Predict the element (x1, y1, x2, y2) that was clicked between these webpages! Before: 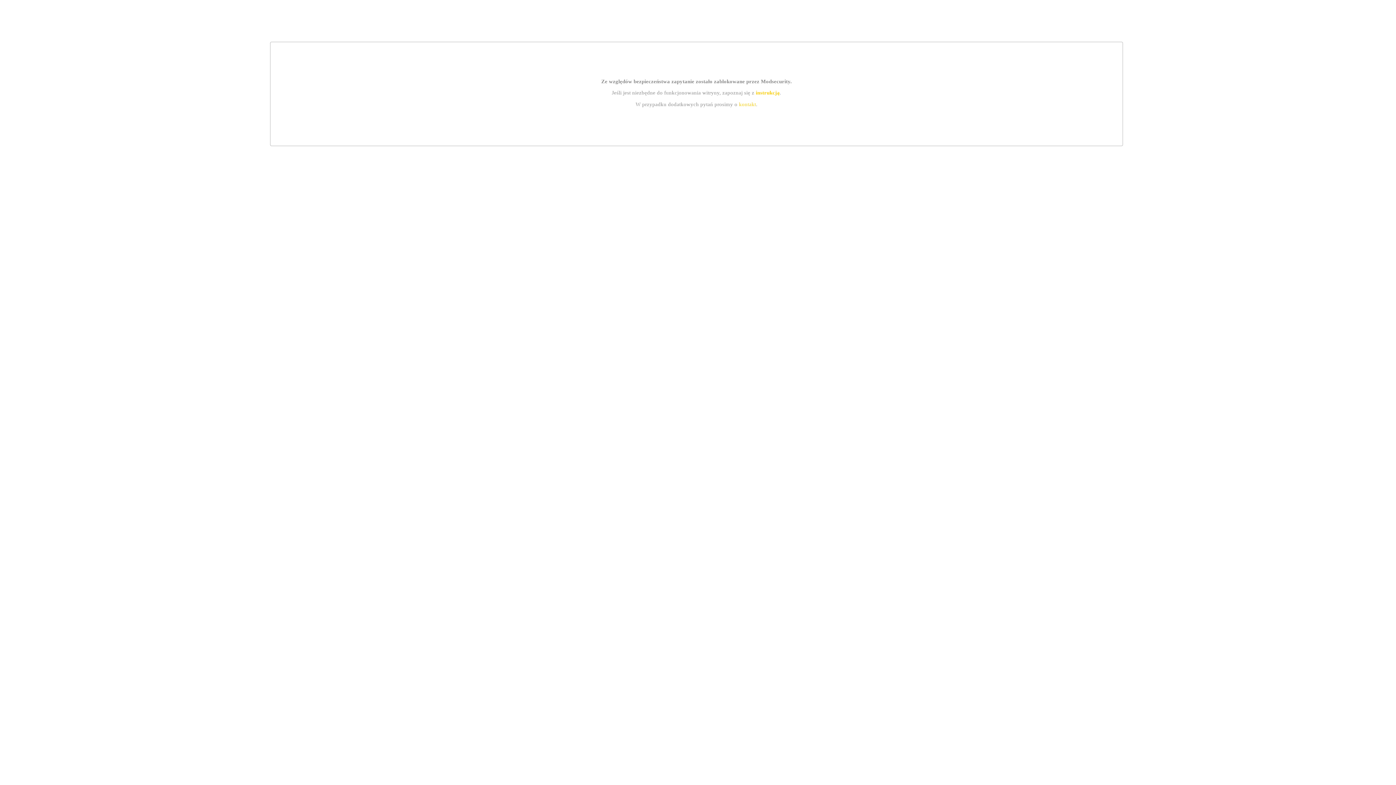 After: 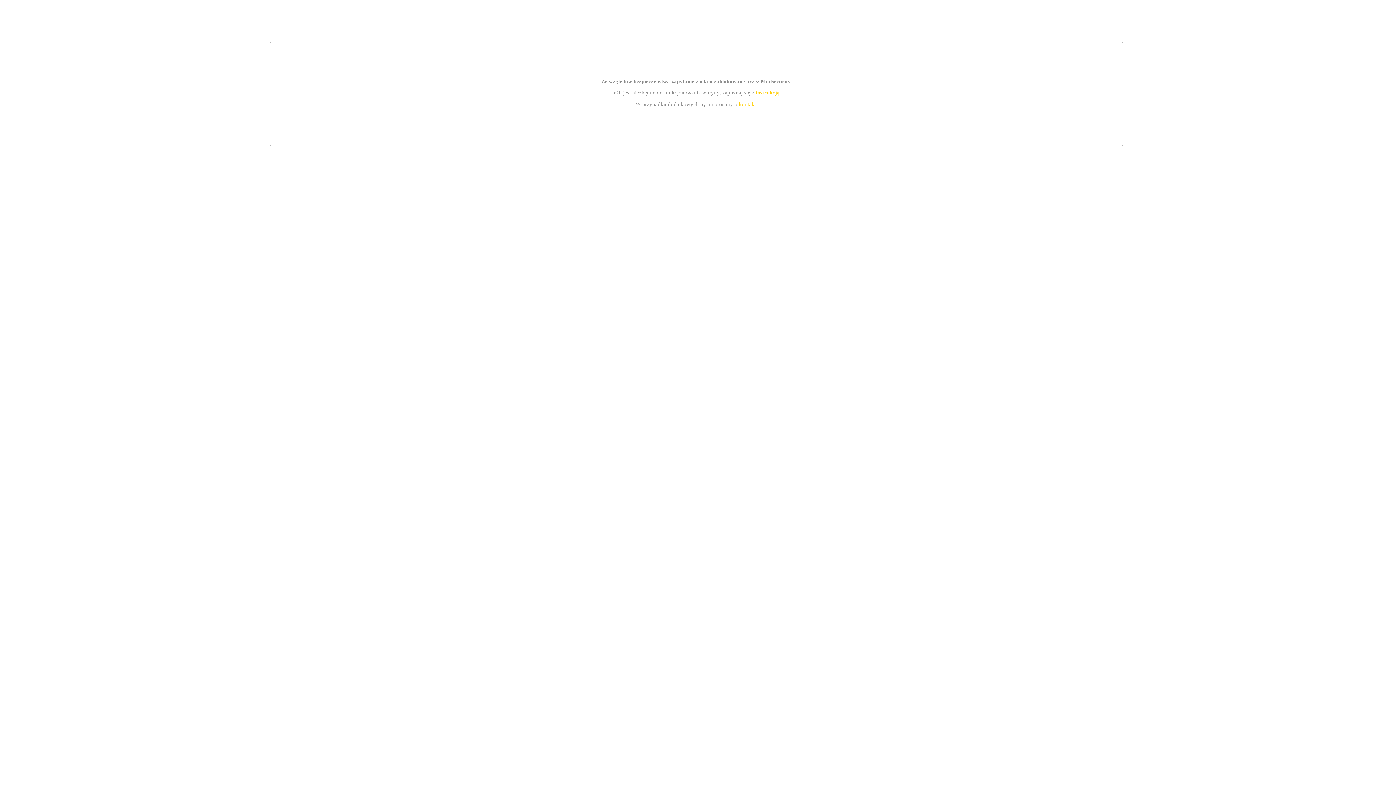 Action: bbox: (739, 101, 756, 107) label: kontakt